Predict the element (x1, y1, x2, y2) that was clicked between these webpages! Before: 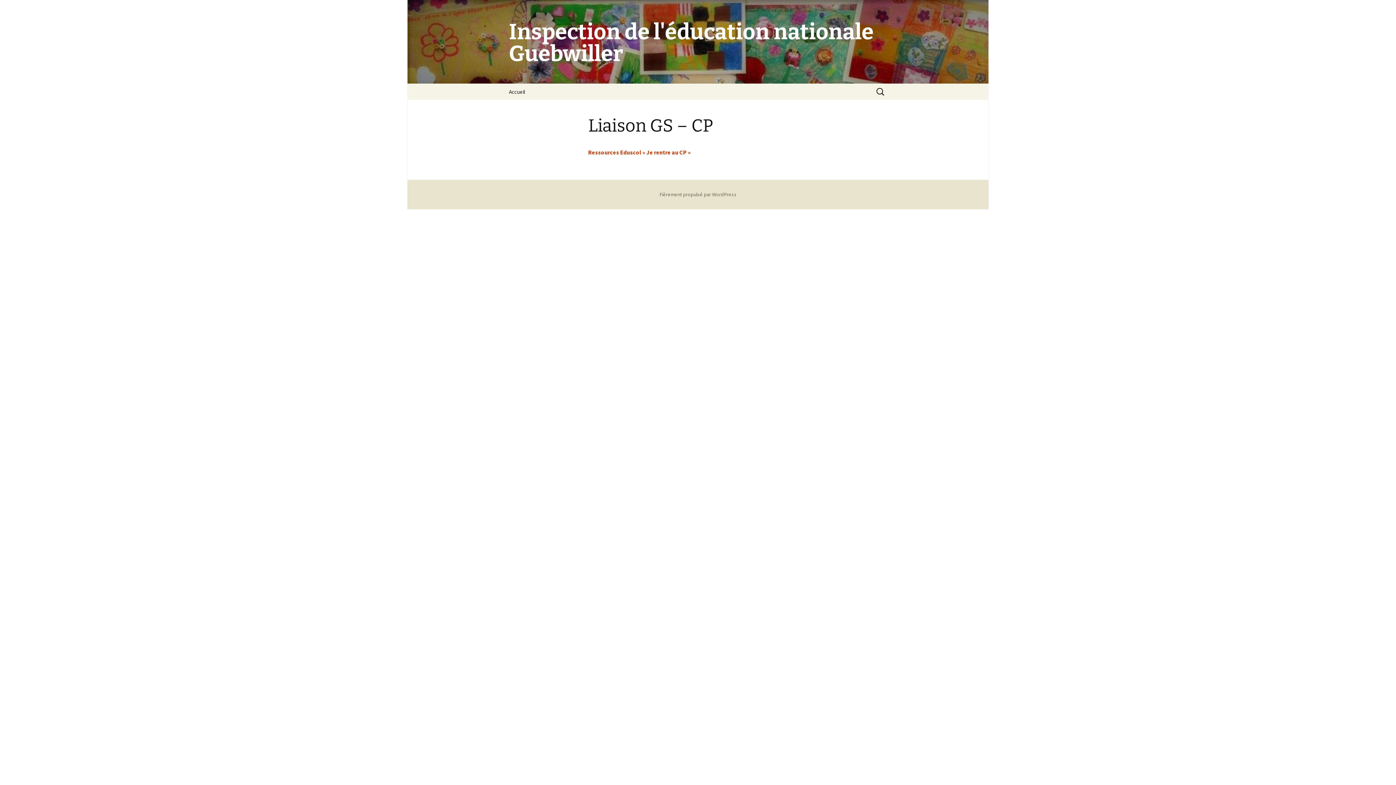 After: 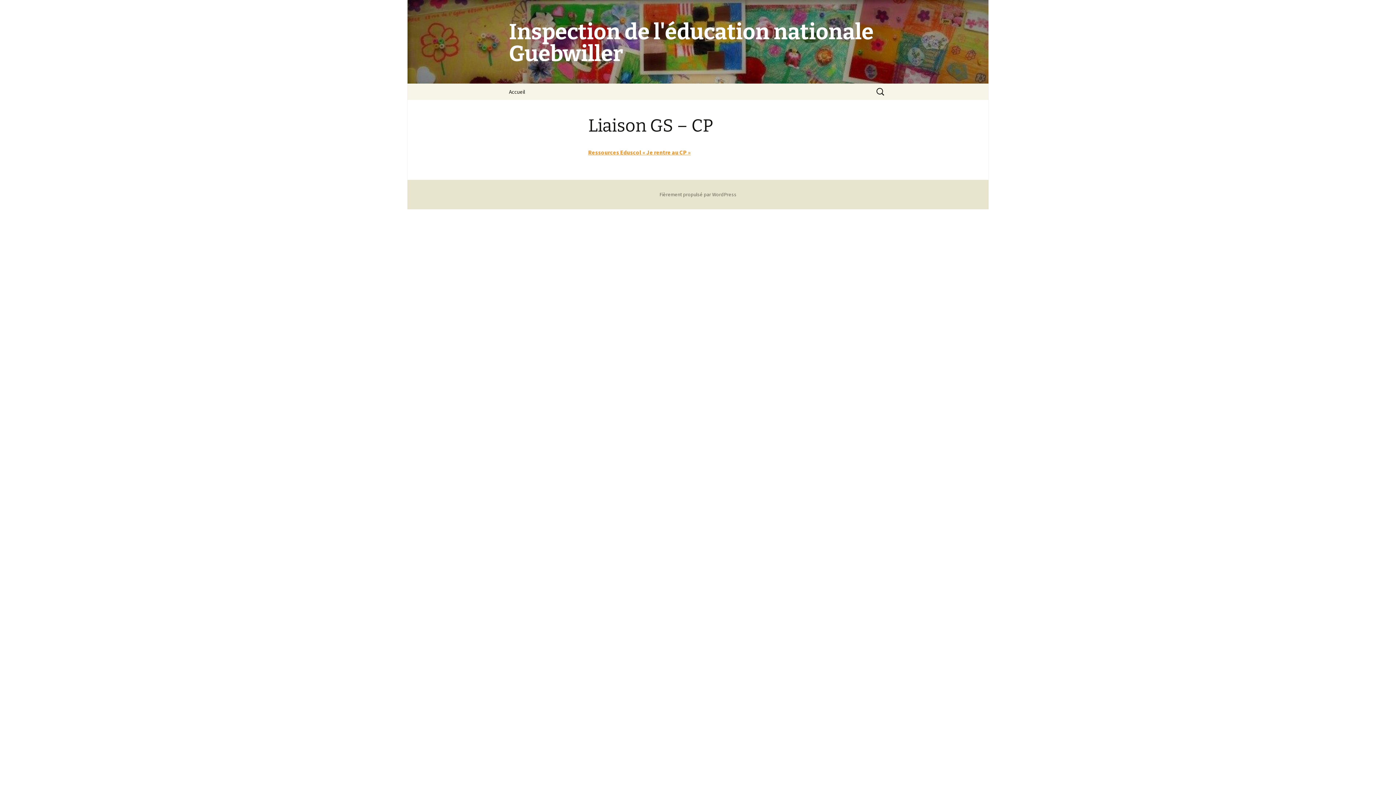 Action: bbox: (588, 148, 690, 156) label: Ressources Eduscol « Je rentre au CP »